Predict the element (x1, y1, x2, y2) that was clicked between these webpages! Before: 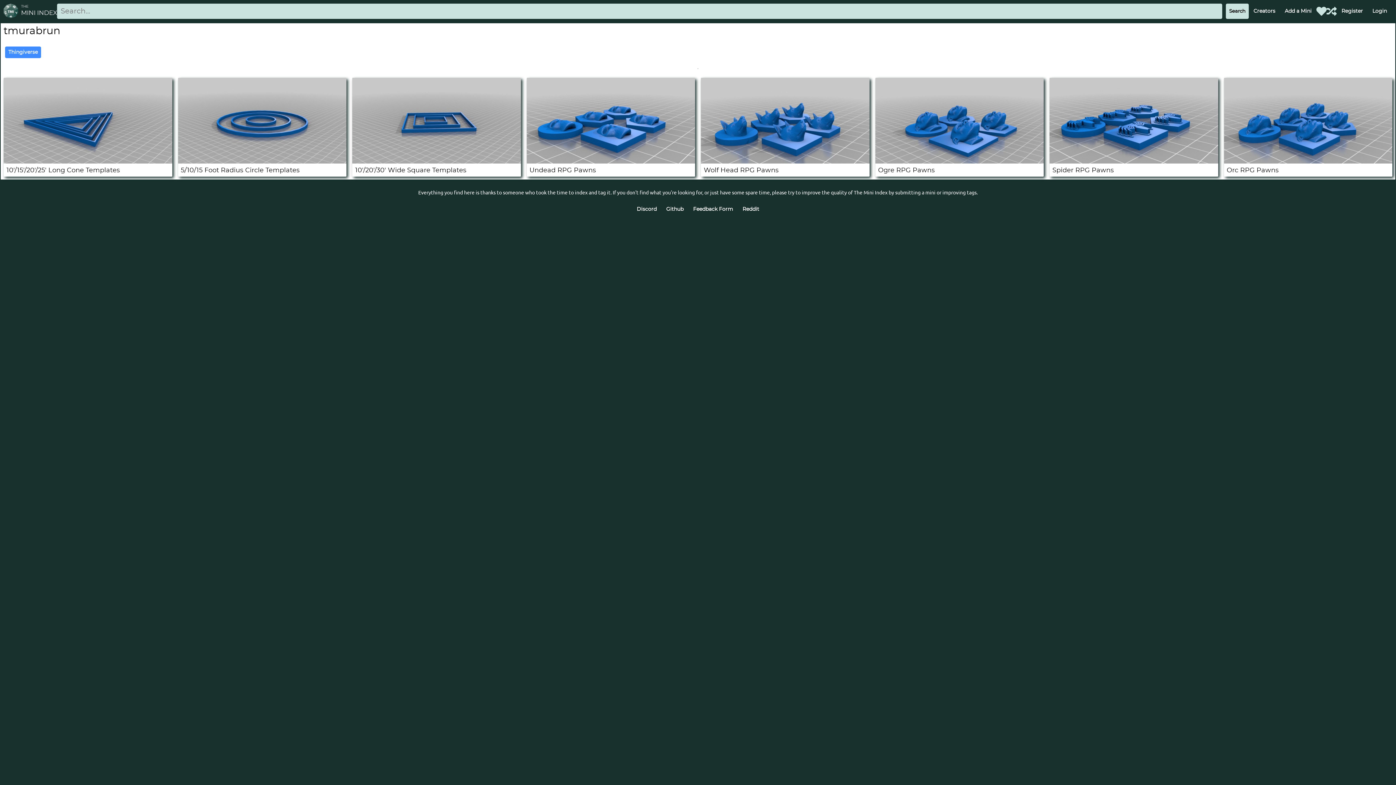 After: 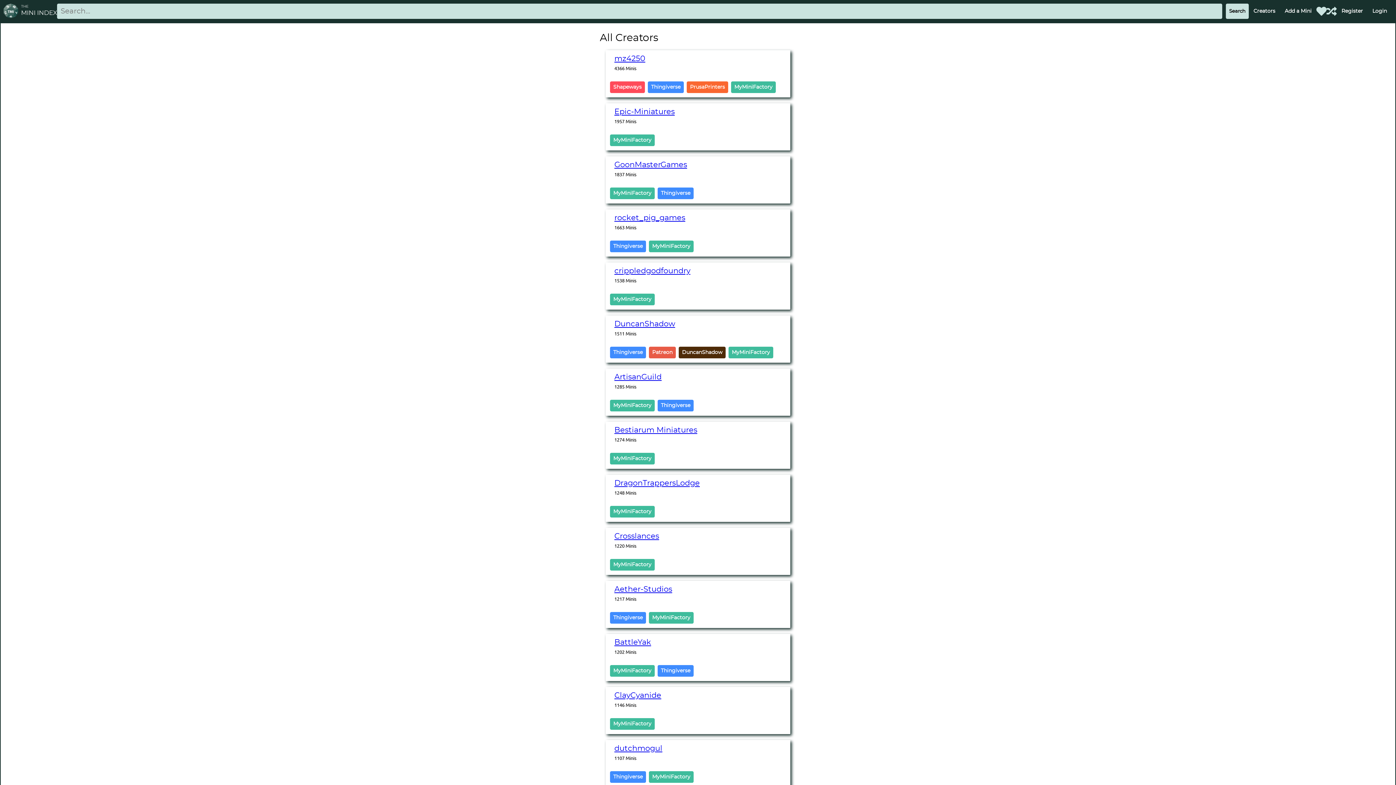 Action: label: Creators bbox: (1250, 5, 1278, 17)